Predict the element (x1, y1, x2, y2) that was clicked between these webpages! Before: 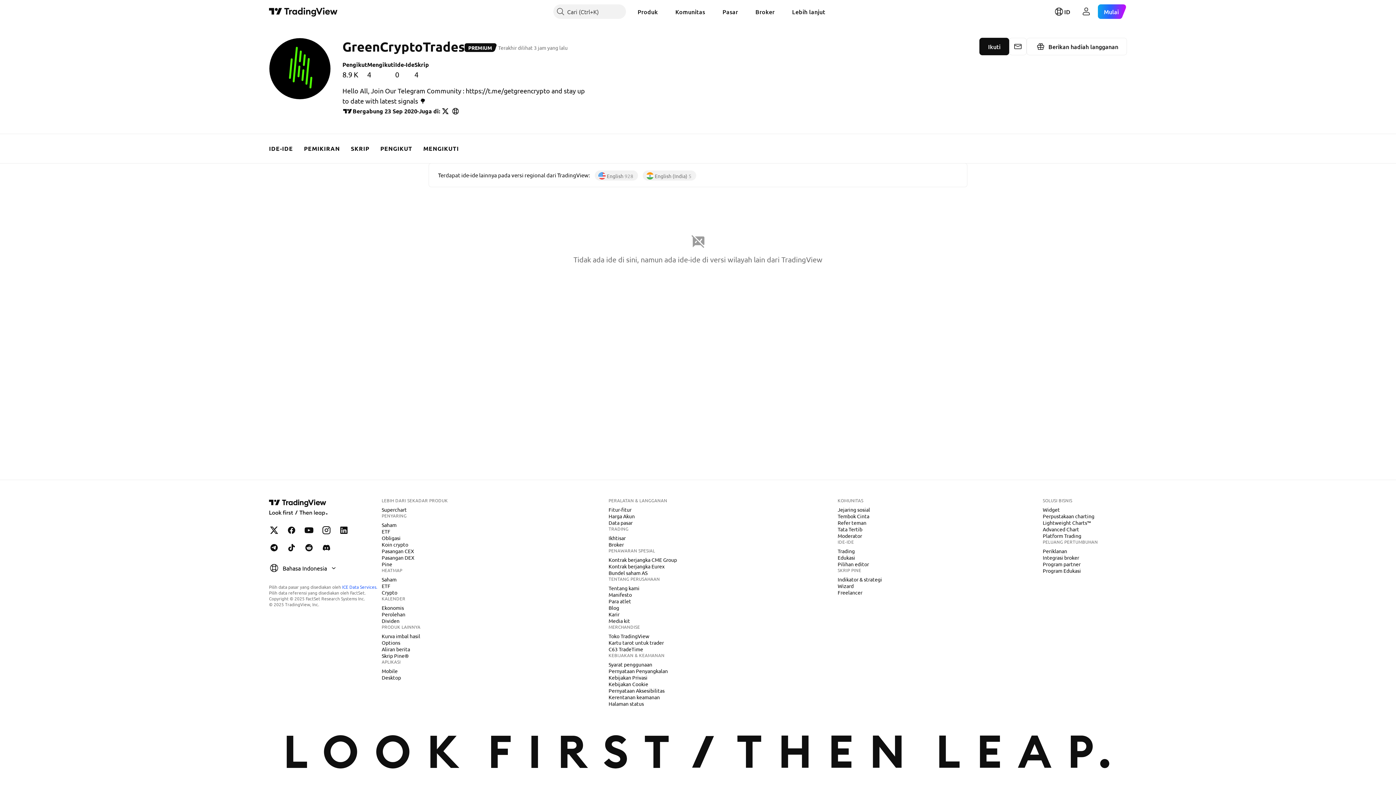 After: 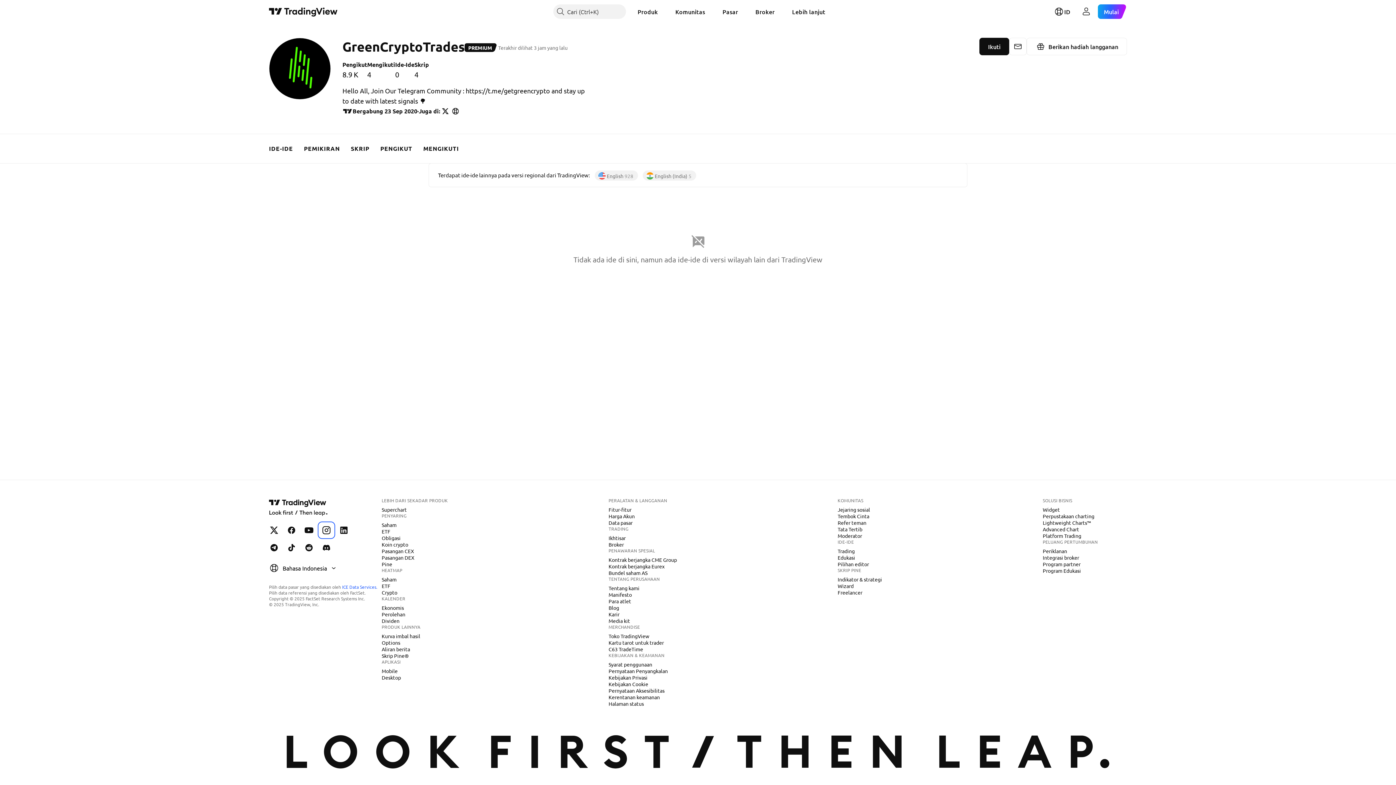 Action: bbox: (319, 523, 333, 537) label: TradingView di Instagram